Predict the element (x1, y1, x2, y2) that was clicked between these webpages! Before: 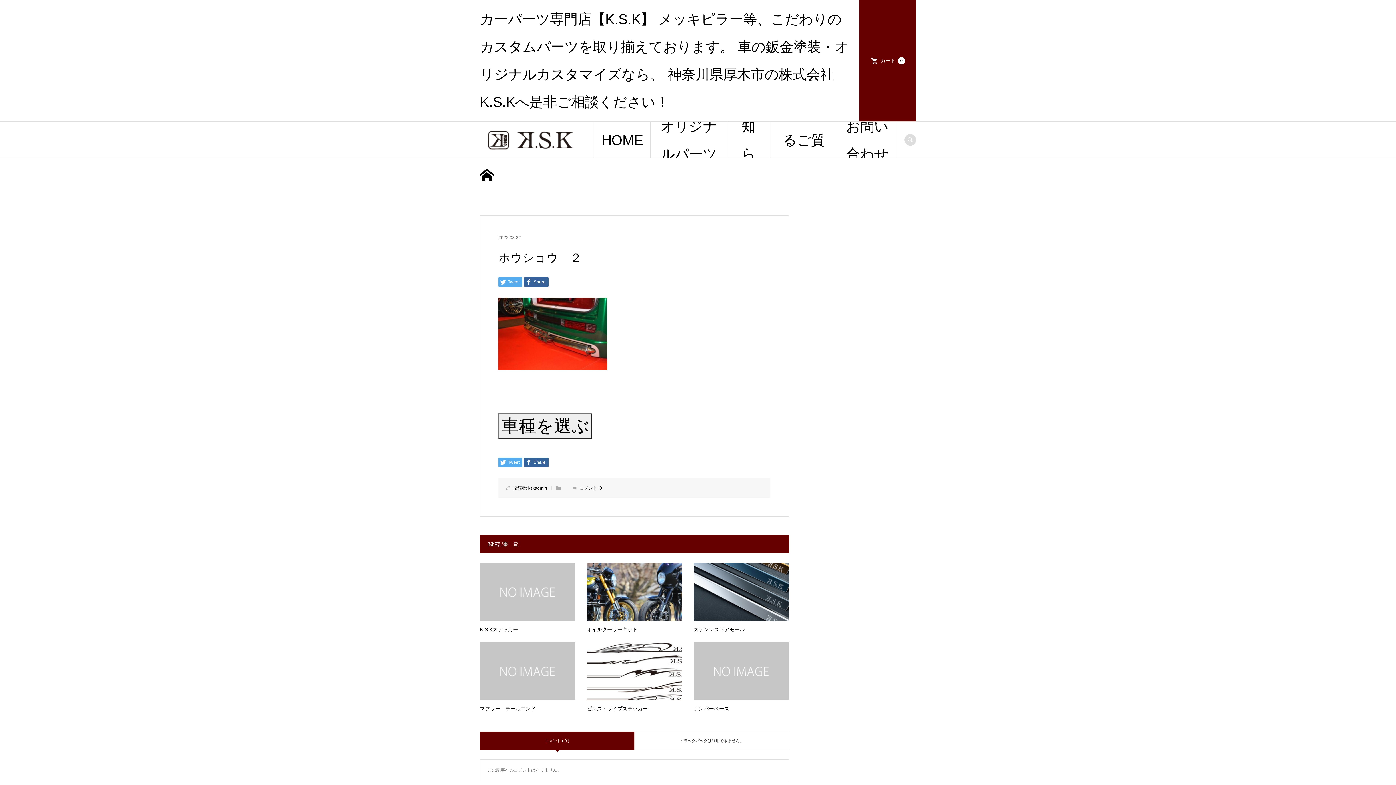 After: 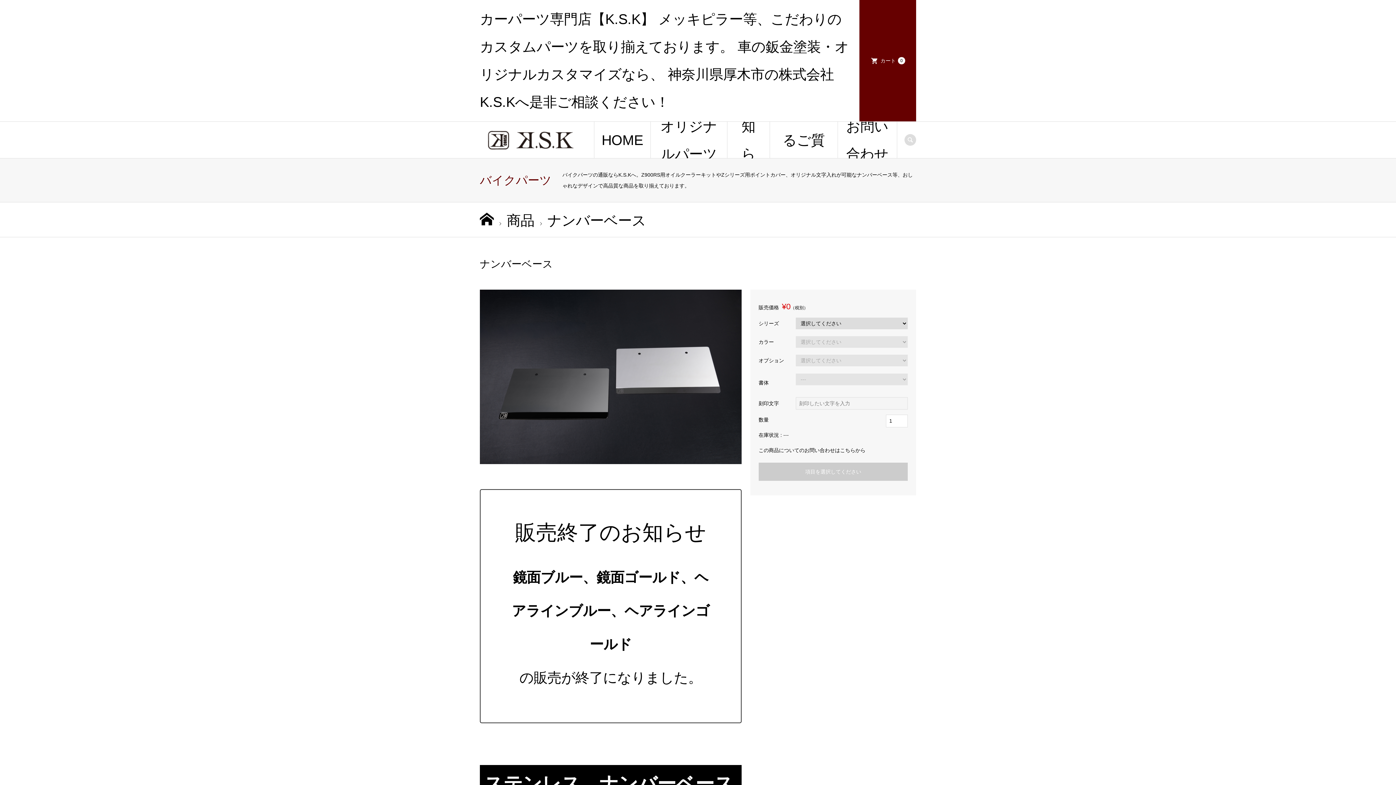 Action: label: ナンバーベース bbox: (693, 642, 789, 713)